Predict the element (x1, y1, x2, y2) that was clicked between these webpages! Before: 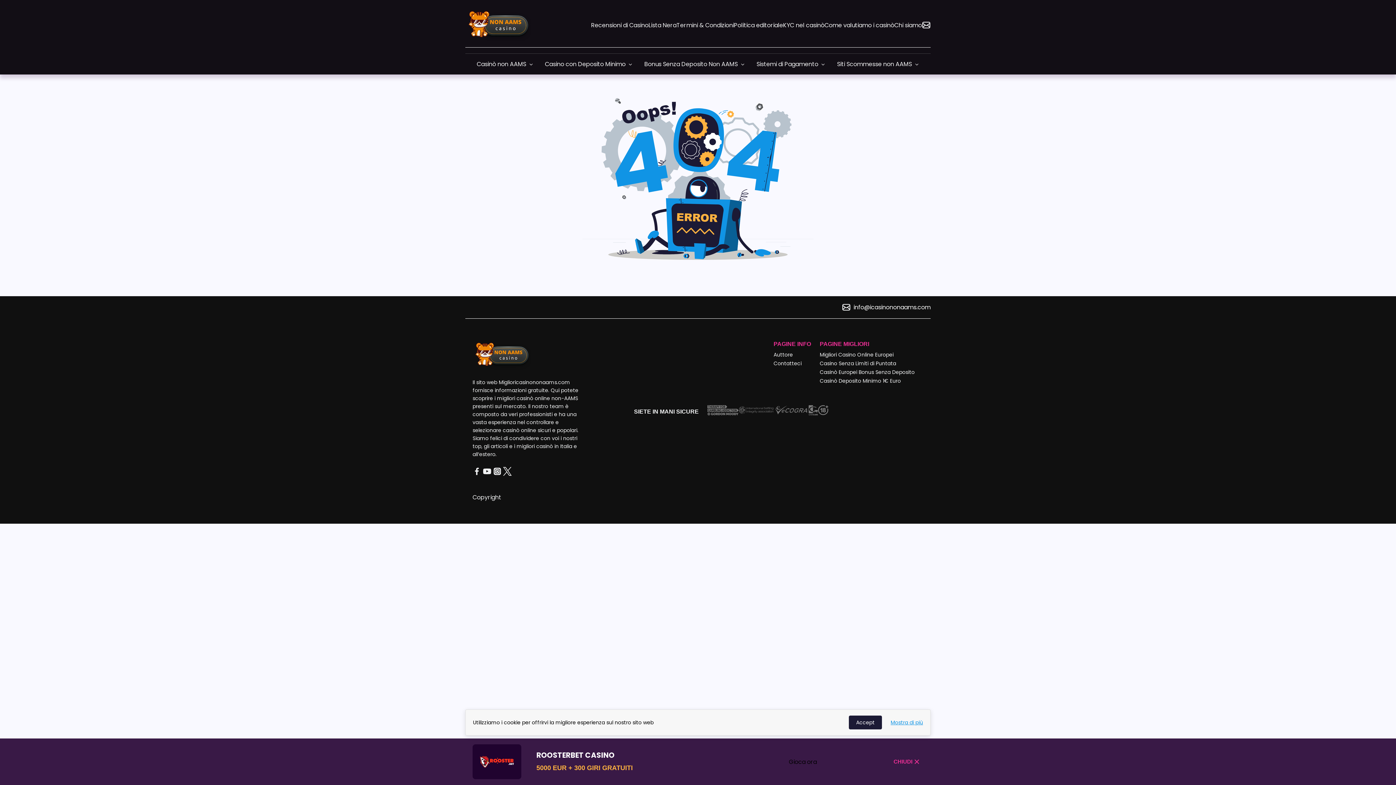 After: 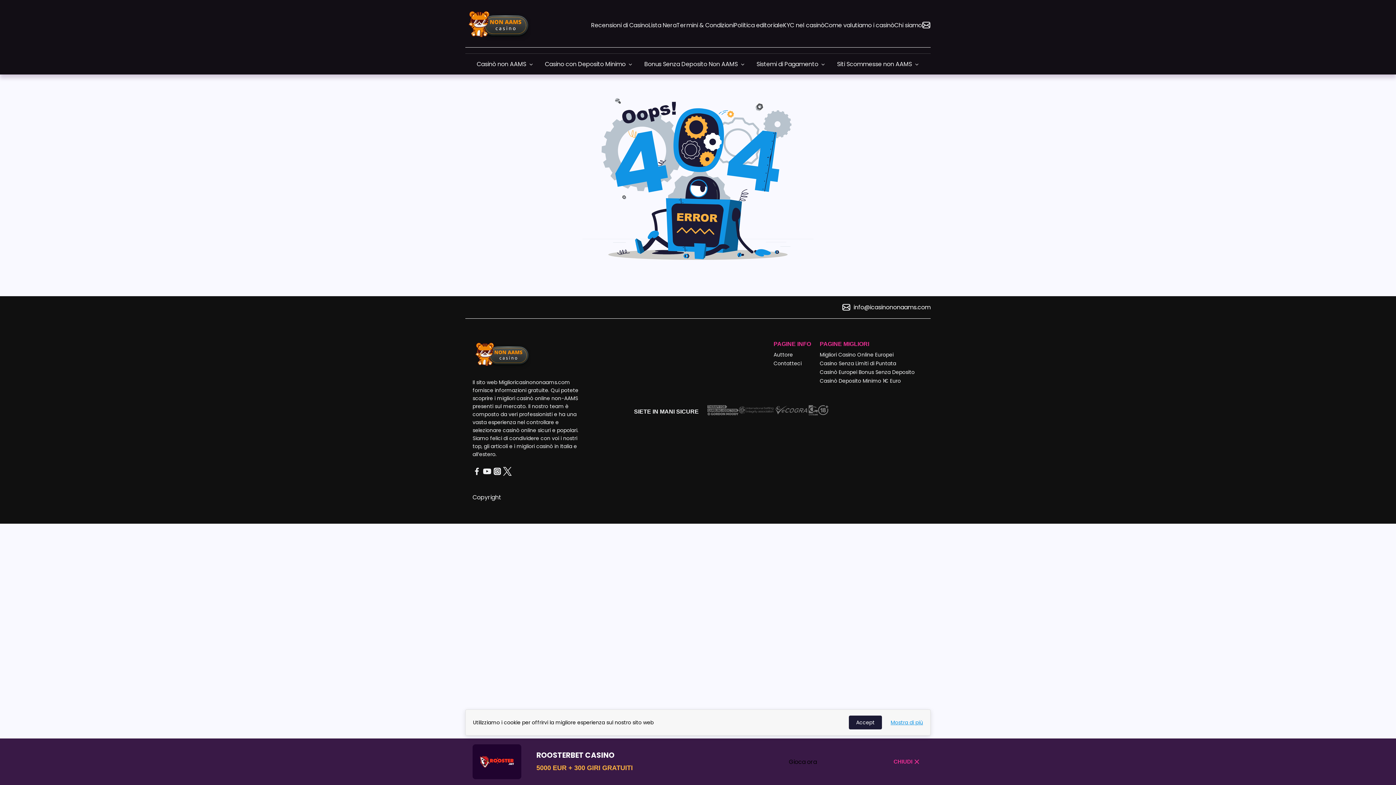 Action: bbox: (773, 405, 808, 415)